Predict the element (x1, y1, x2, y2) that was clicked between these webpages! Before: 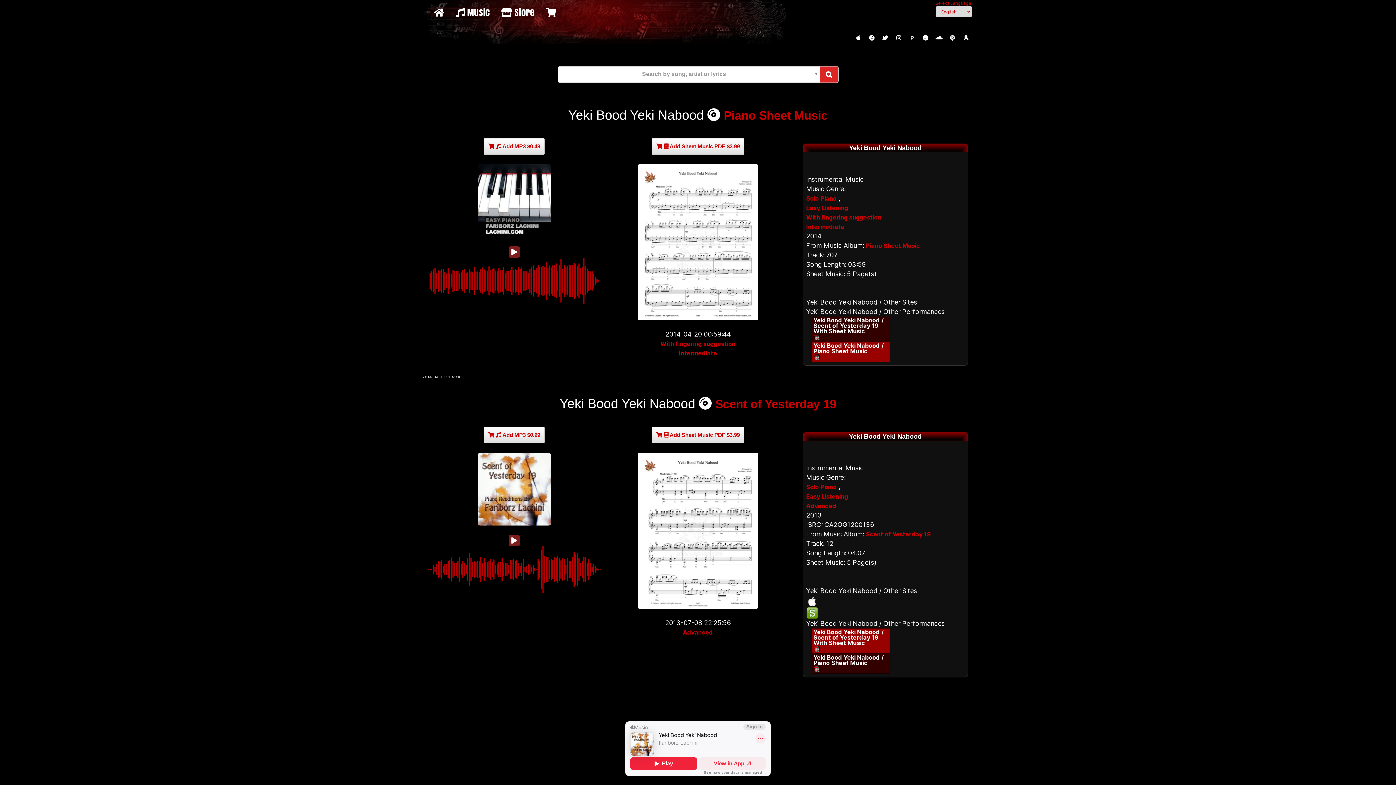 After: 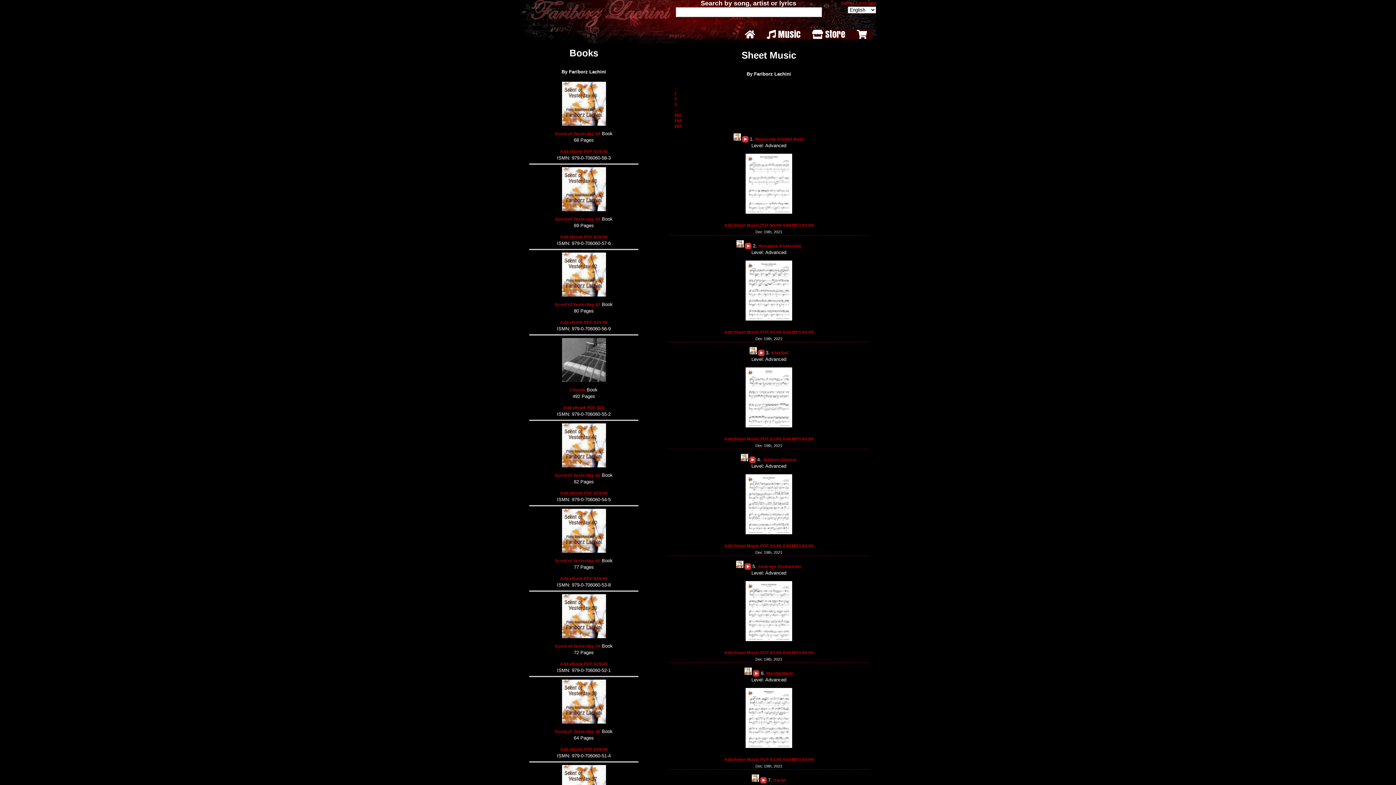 Action: label: Piano Sheet Music bbox: (866, 242, 920, 249)